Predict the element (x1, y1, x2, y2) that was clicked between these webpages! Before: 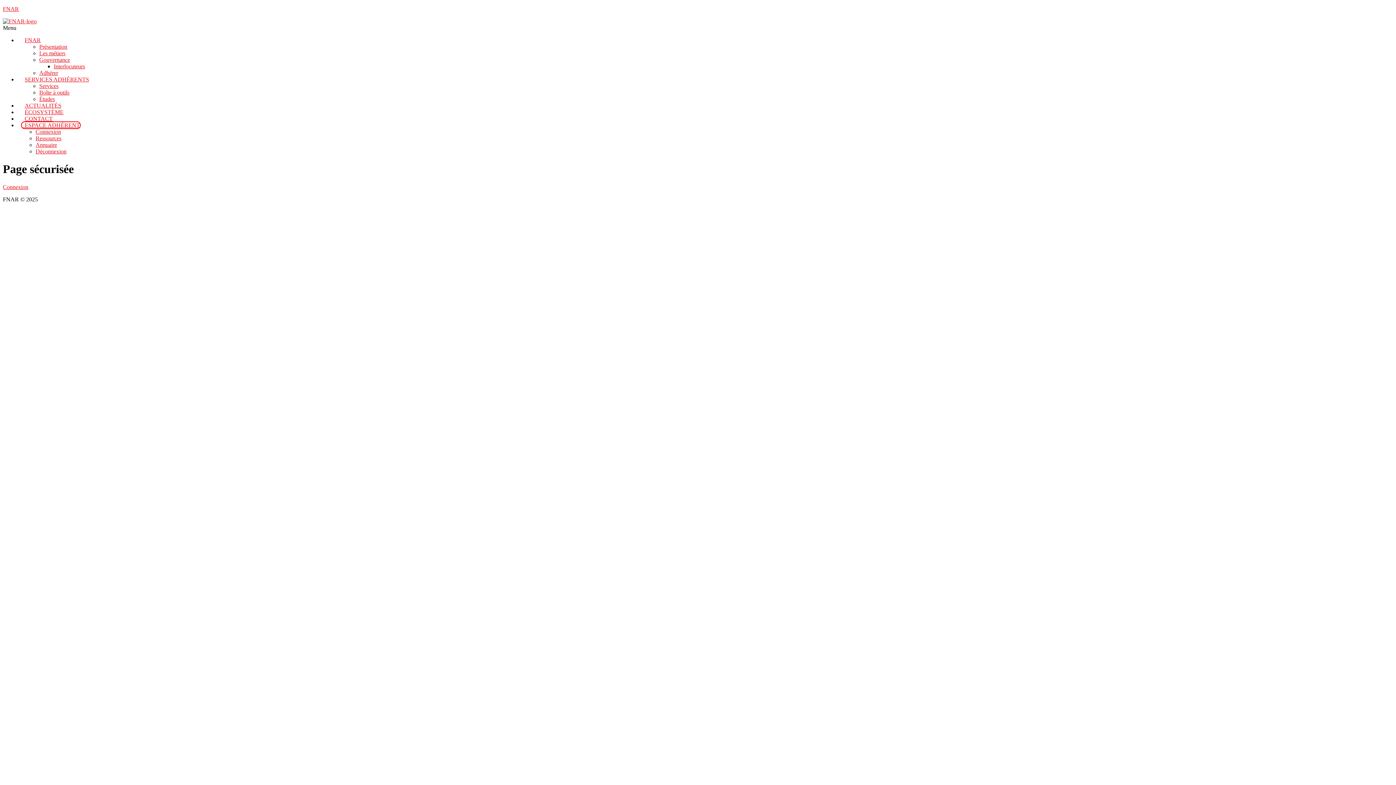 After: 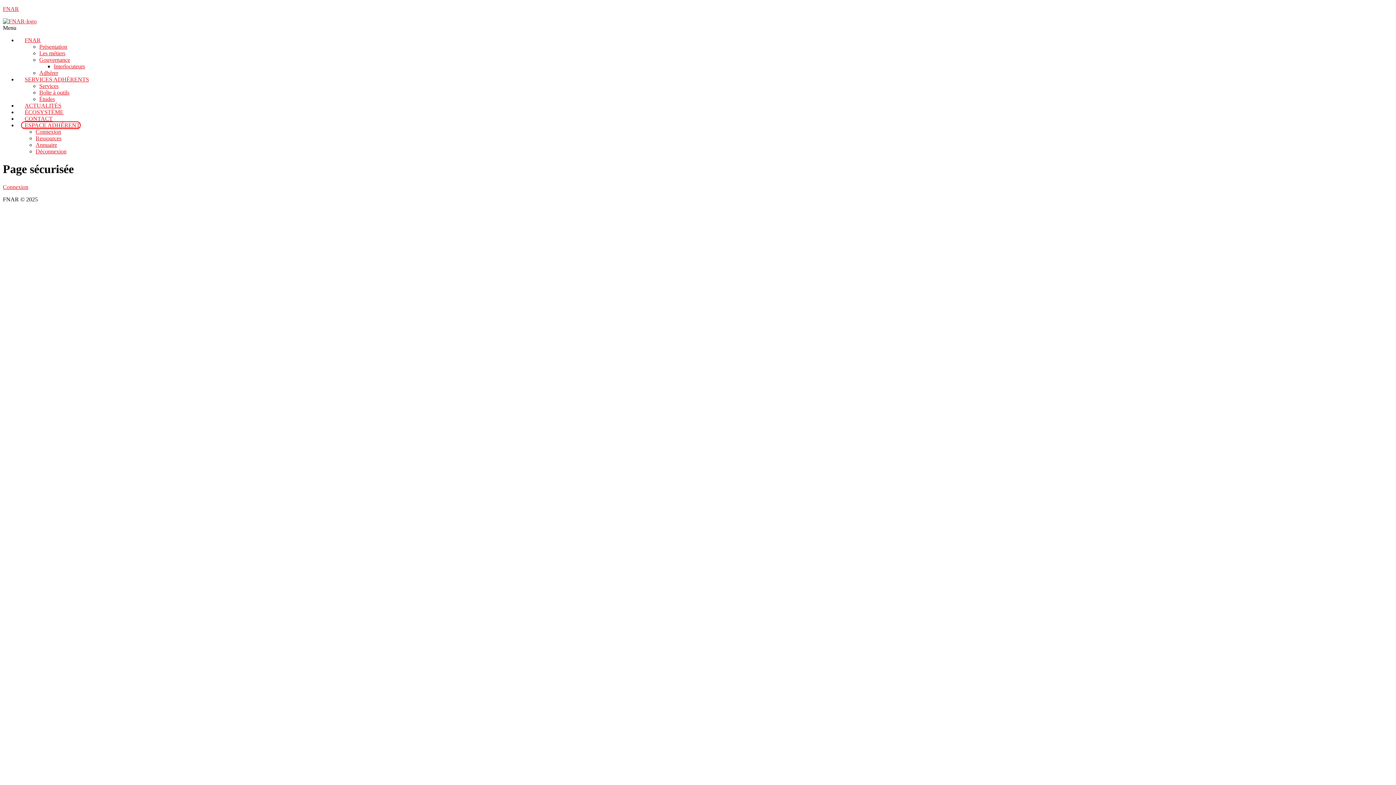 Action: bbox: (24, 37, 40, 43) label: FNAR